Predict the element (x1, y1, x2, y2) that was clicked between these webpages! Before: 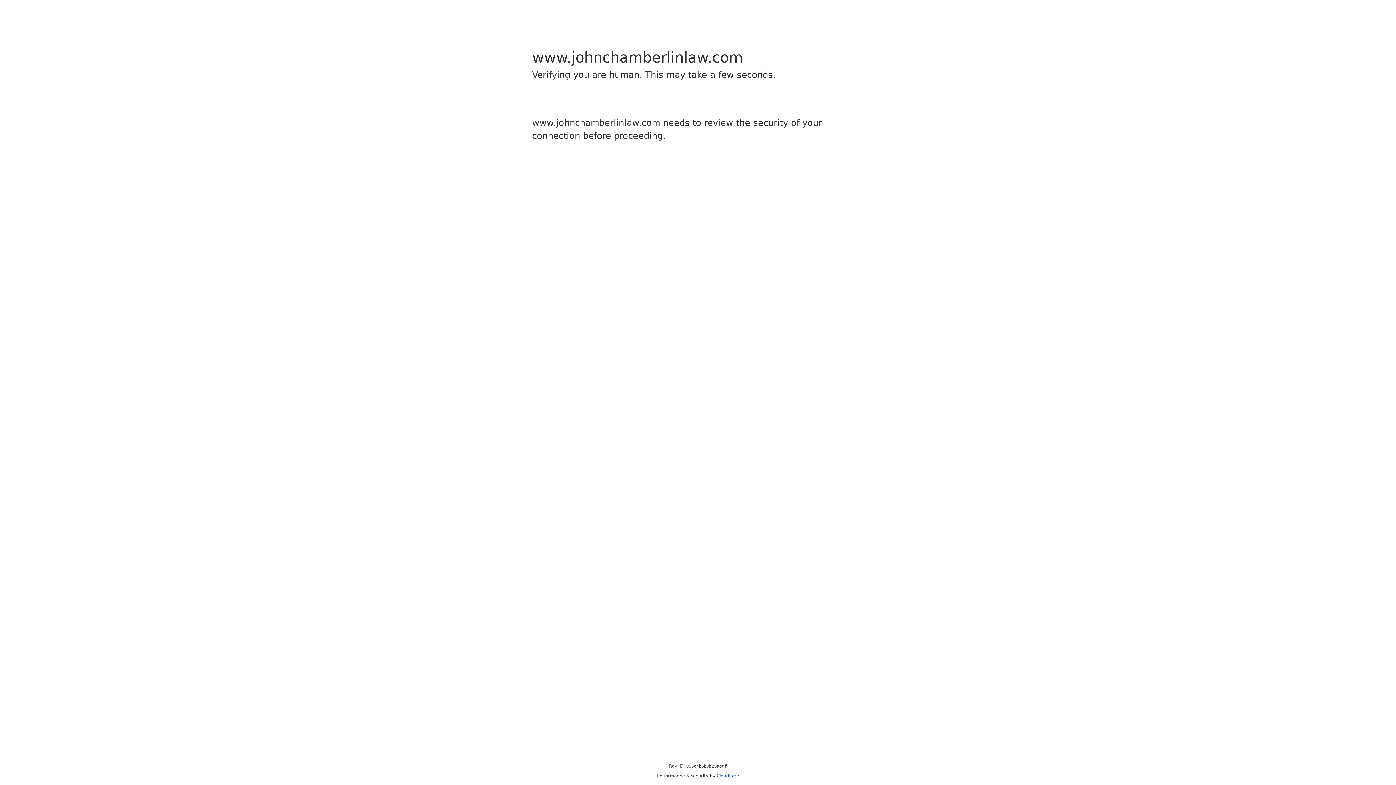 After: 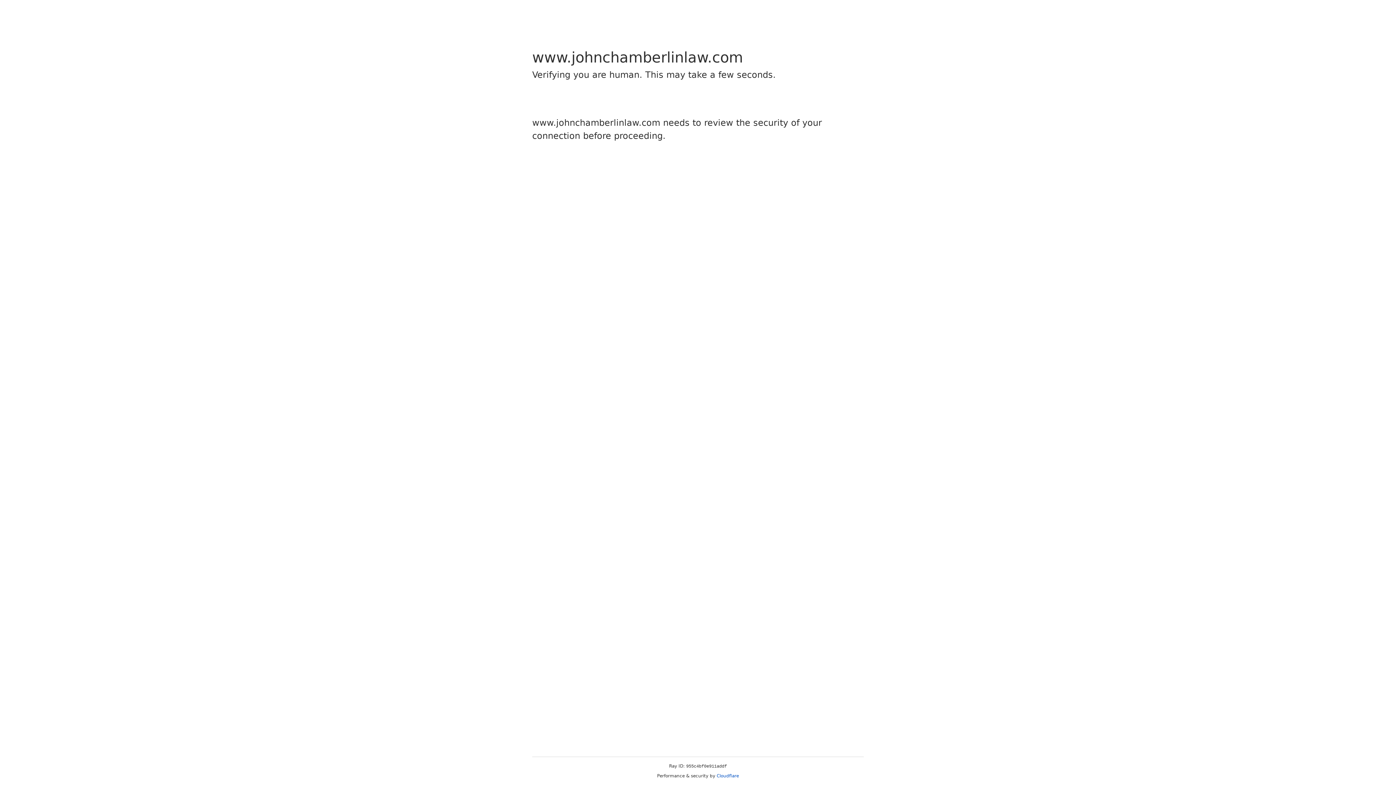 Action: bbox: (716, 773, 739, 778) label: Cloudflare